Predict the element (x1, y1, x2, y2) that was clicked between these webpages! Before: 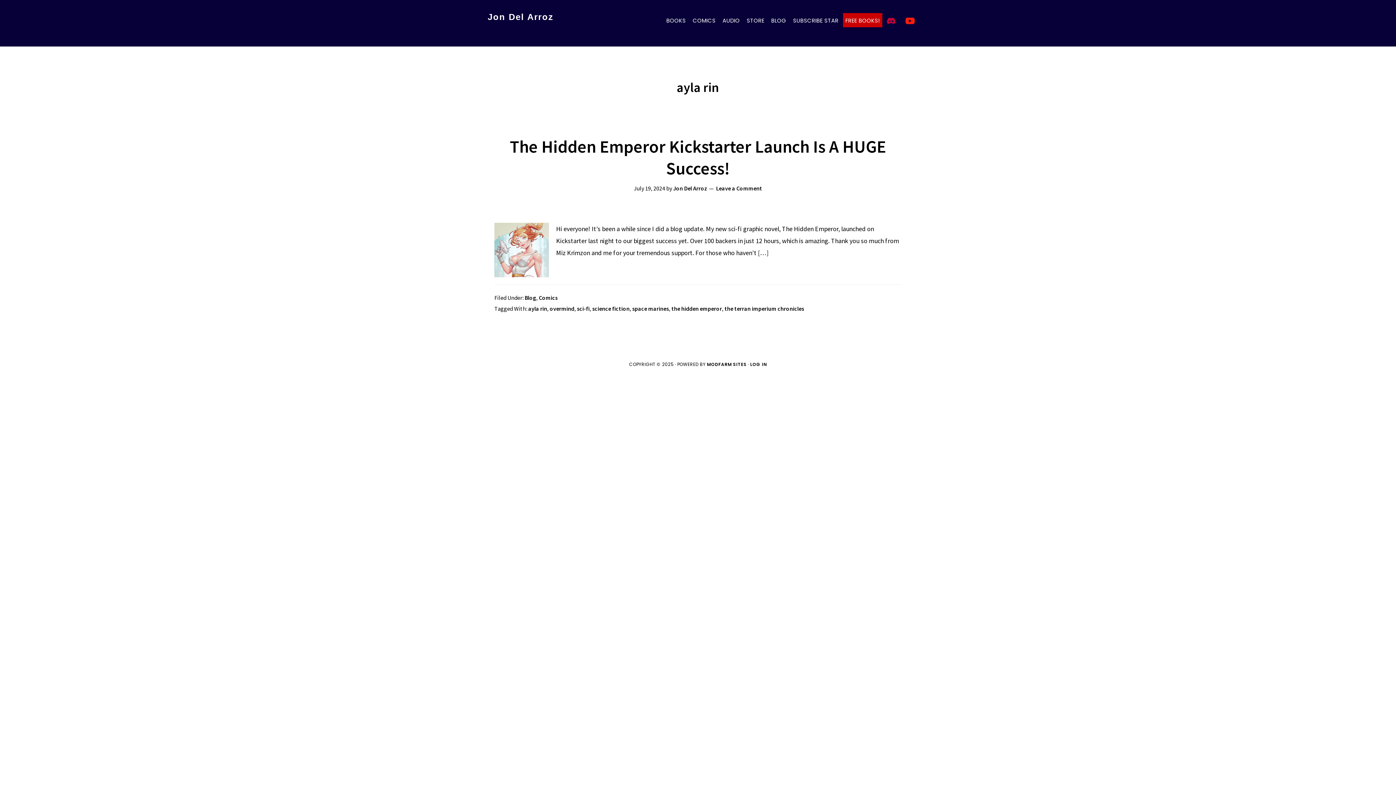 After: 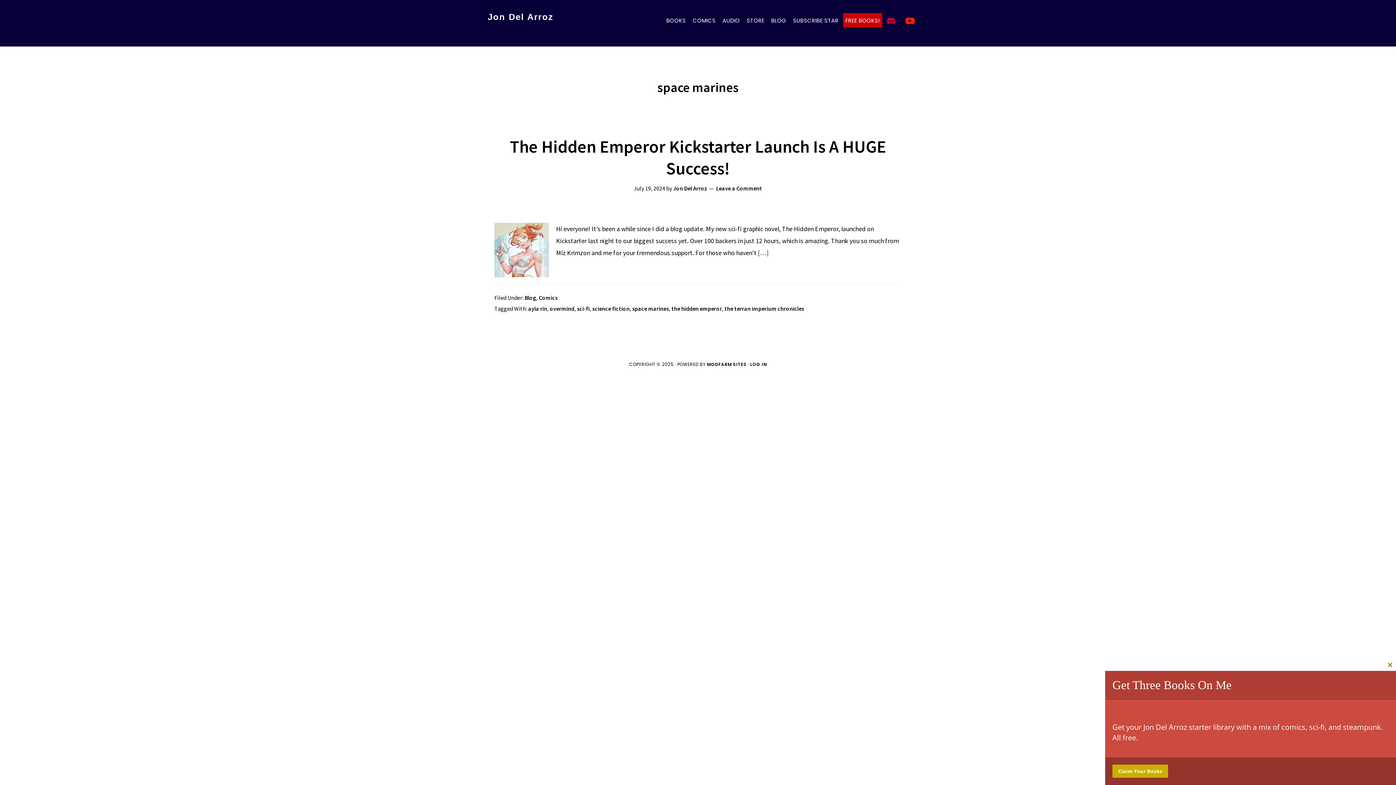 Action: label: space marines bbox: (632, 305, 669, 312)